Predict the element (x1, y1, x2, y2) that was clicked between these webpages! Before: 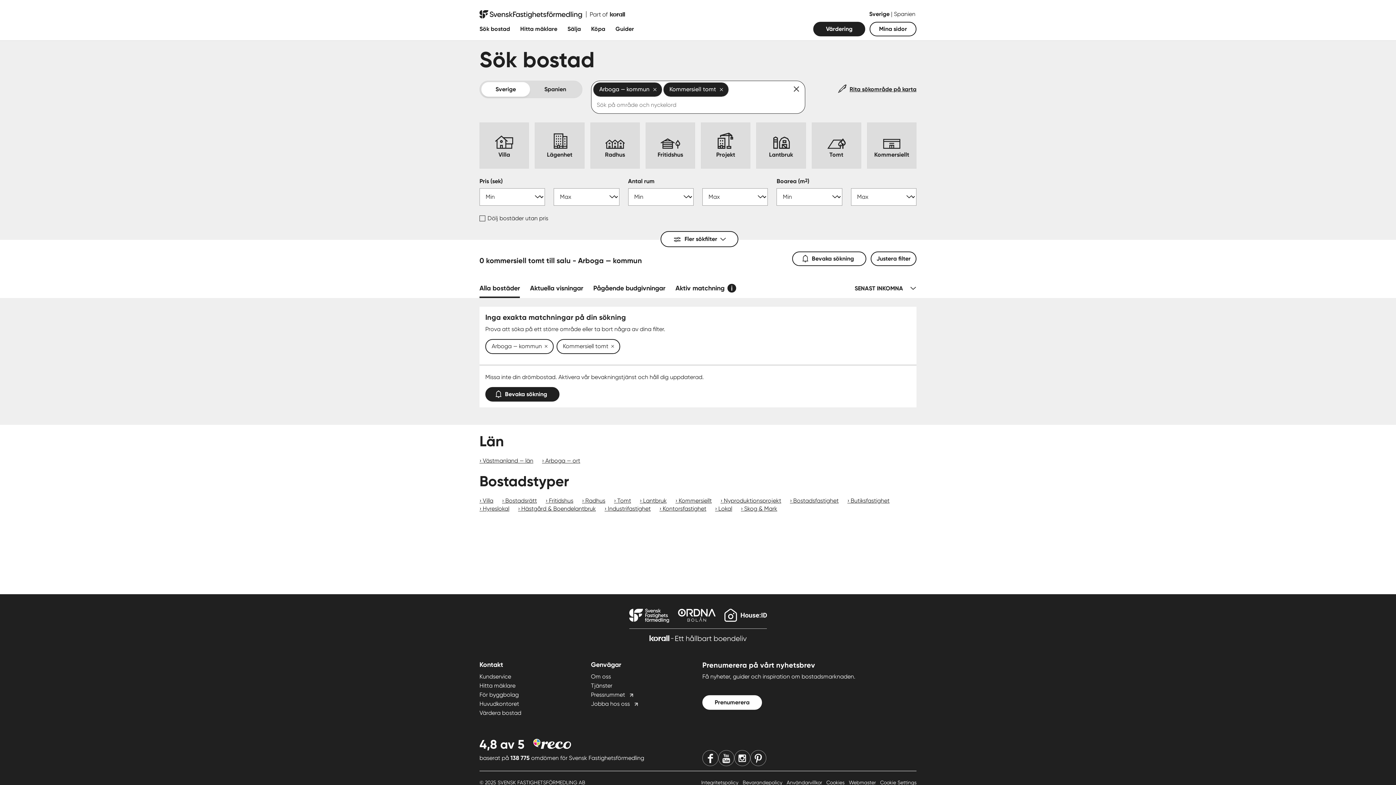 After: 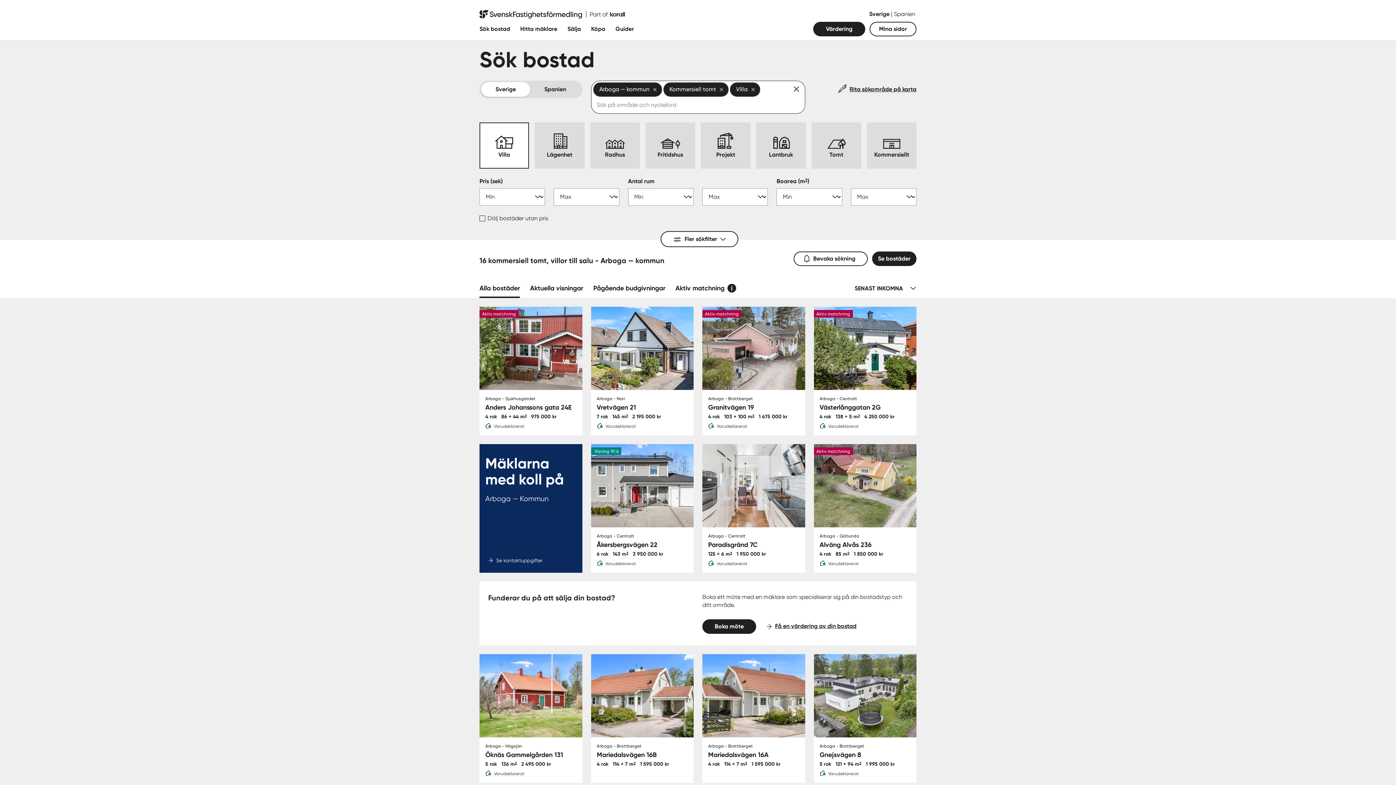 Action: label: Villa bbox: (479, 122, 529, 168)